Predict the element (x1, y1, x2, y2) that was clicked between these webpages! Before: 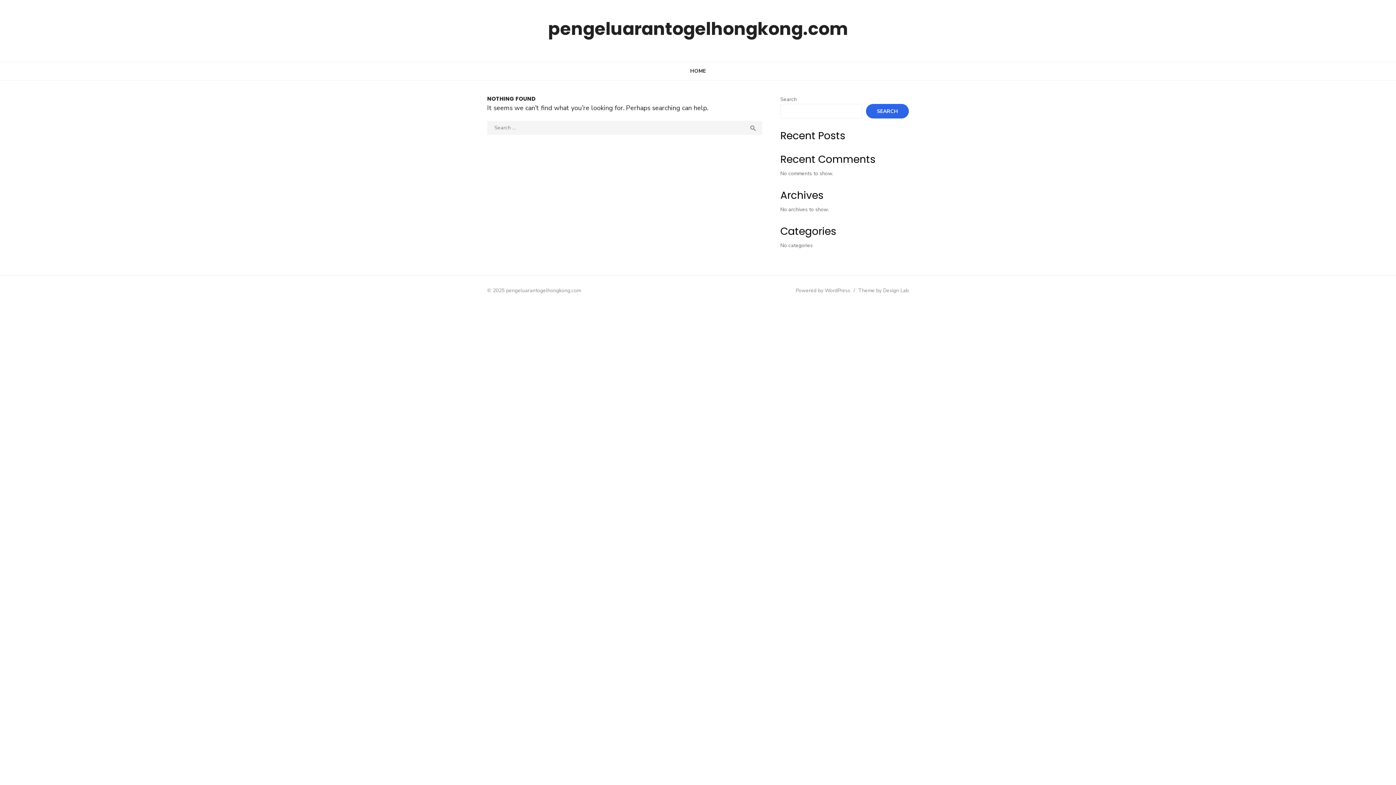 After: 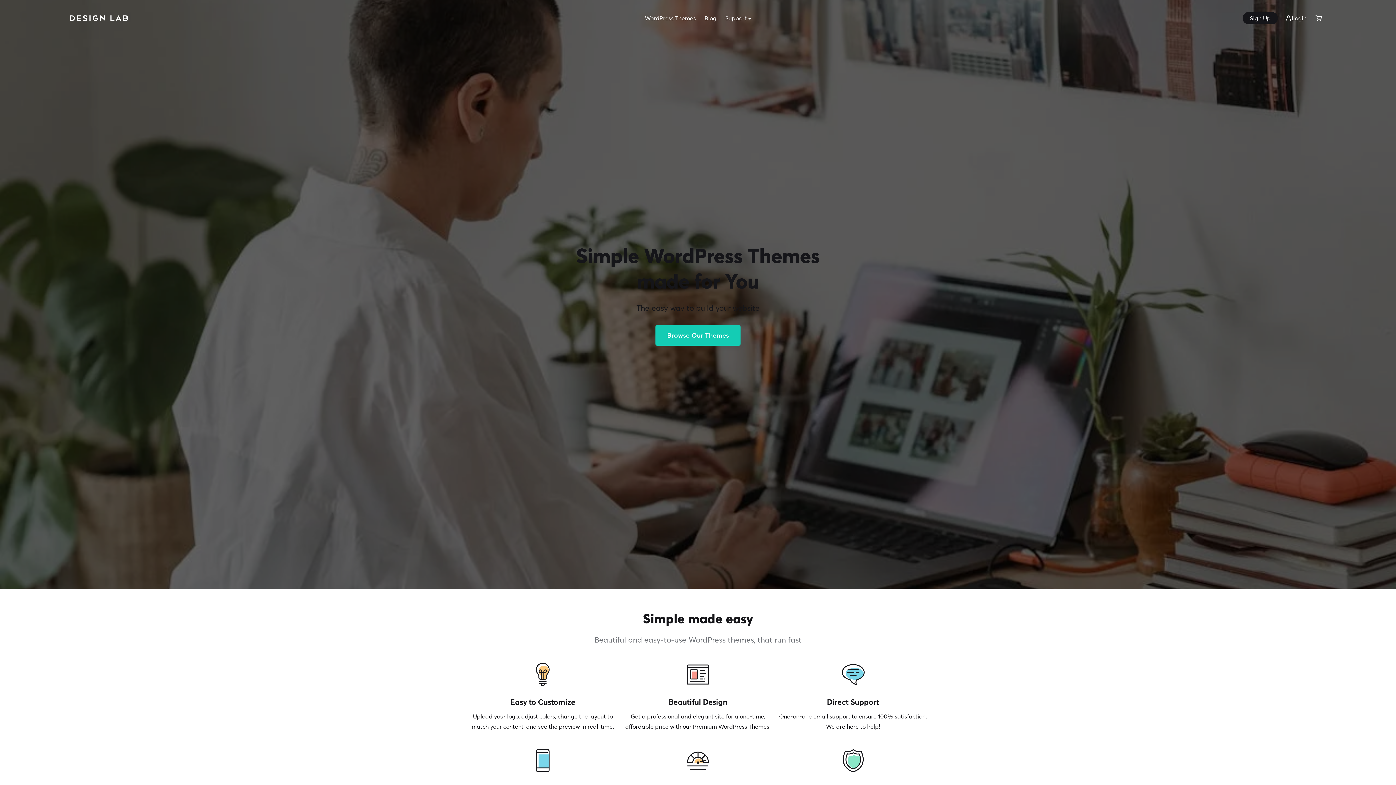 Action: label: Theme by Design Lab bbox: (858, 287, 909, 294)